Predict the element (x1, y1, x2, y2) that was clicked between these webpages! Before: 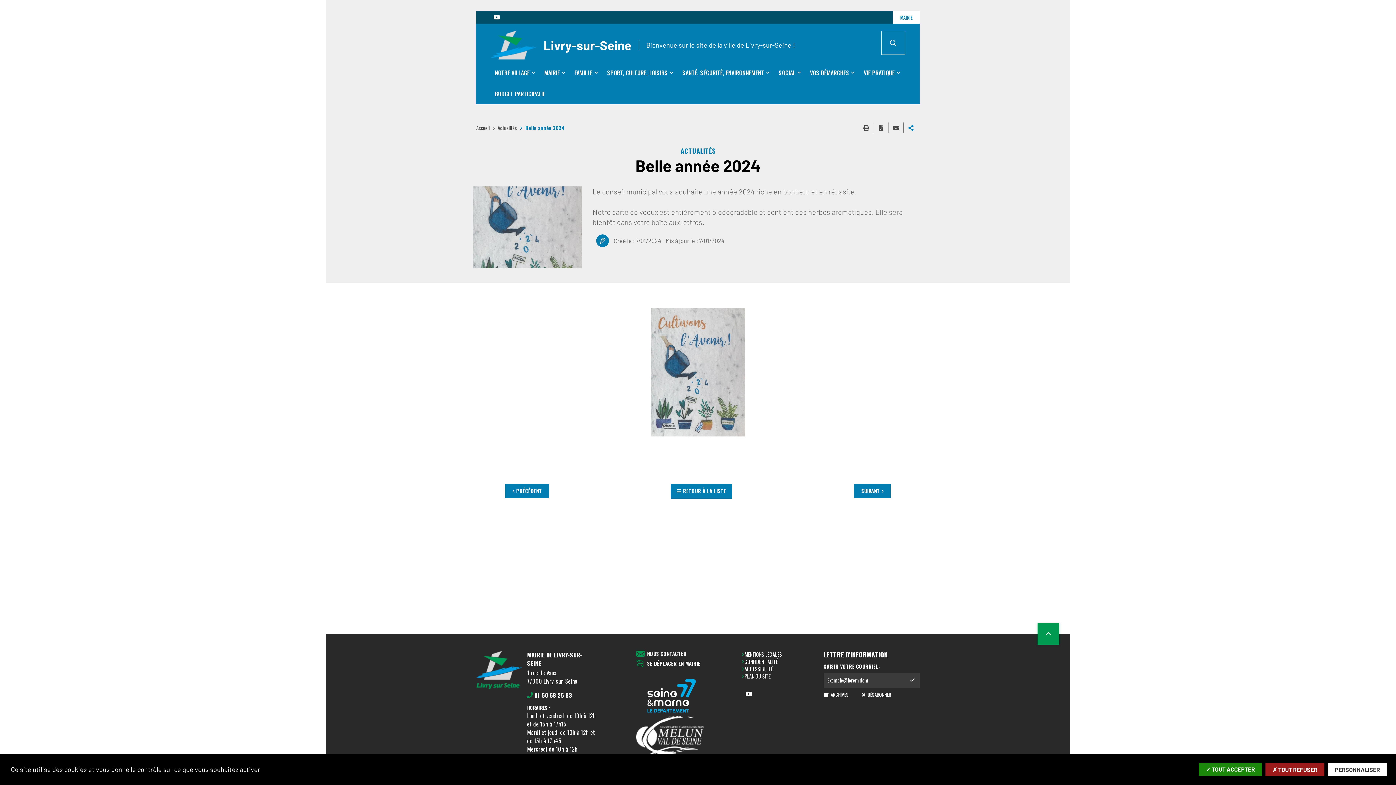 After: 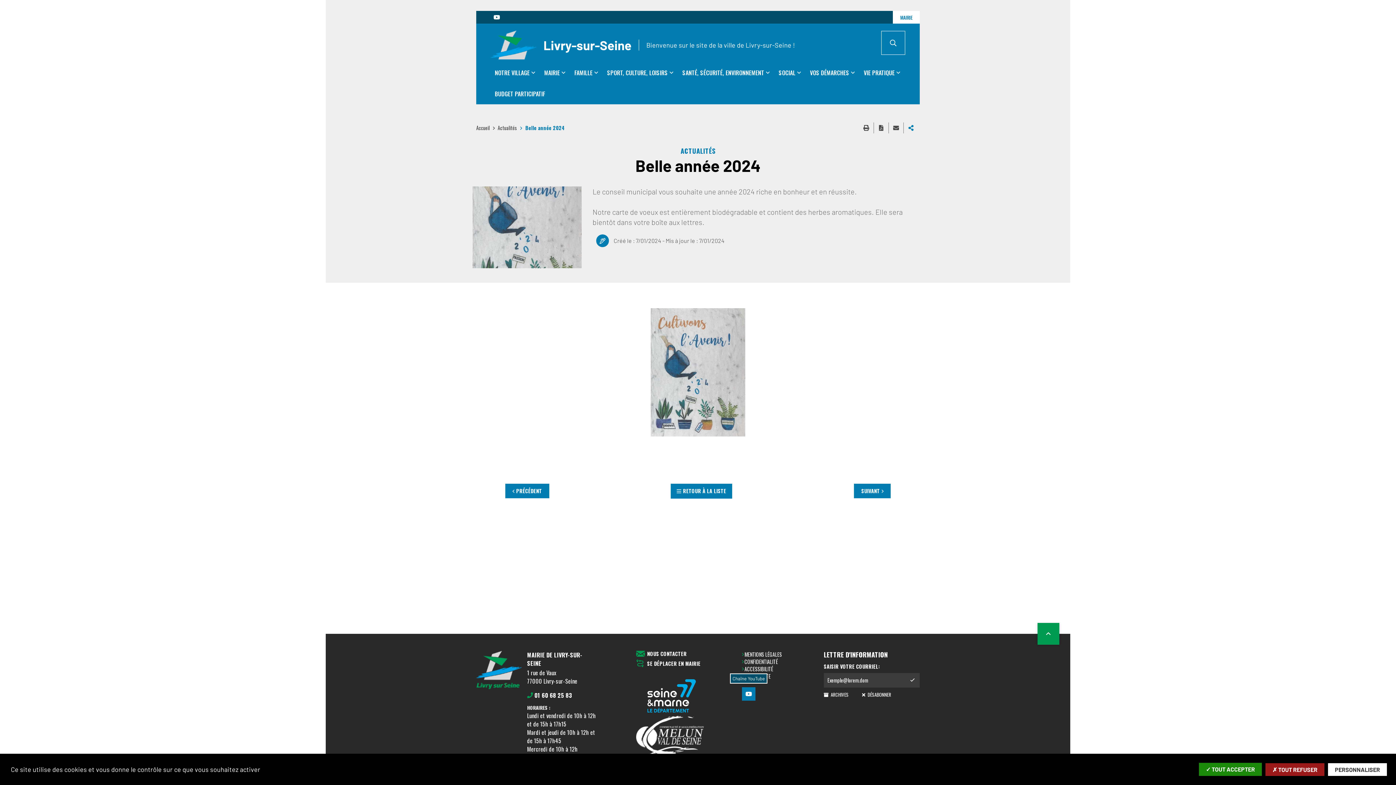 Action: label: Chaîne YouTube bbox: (742, 687, 755, 701)